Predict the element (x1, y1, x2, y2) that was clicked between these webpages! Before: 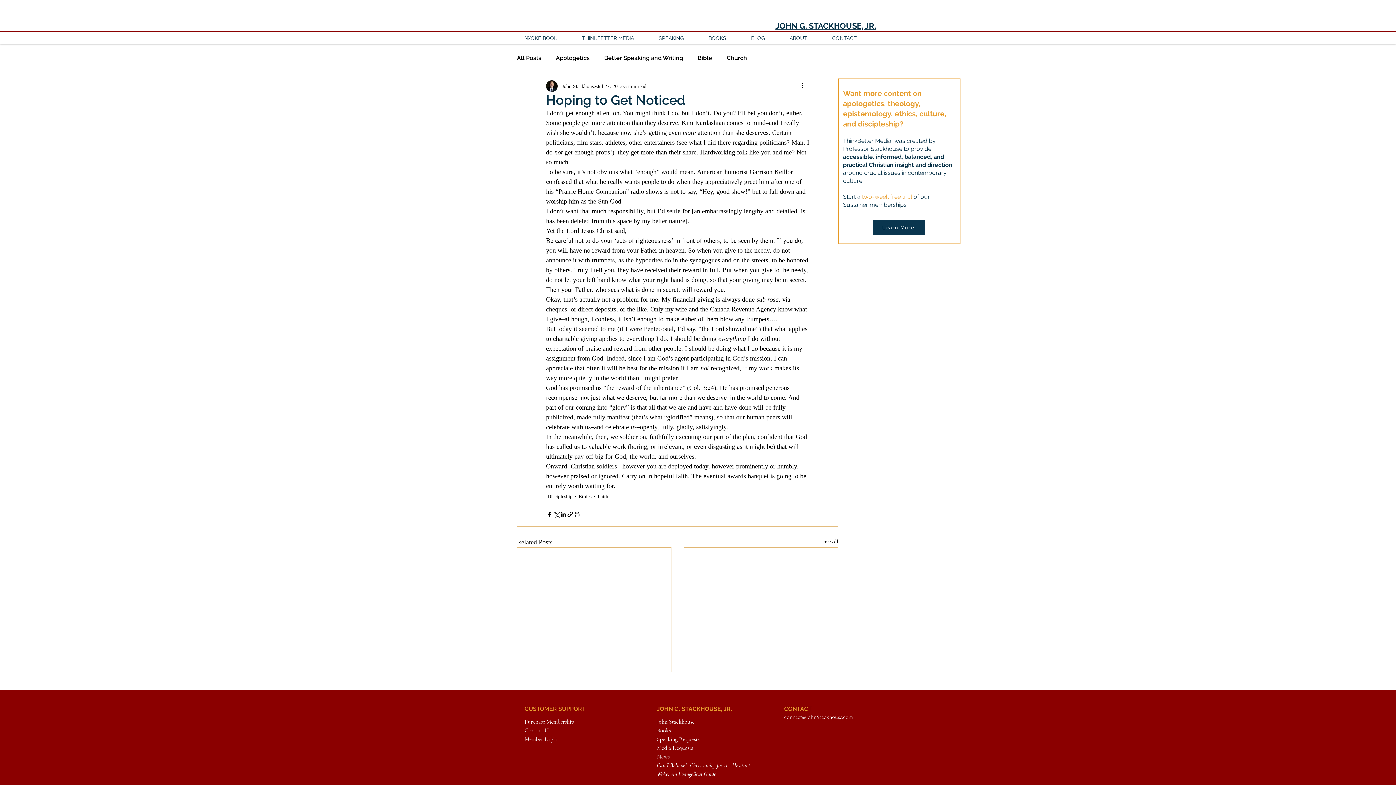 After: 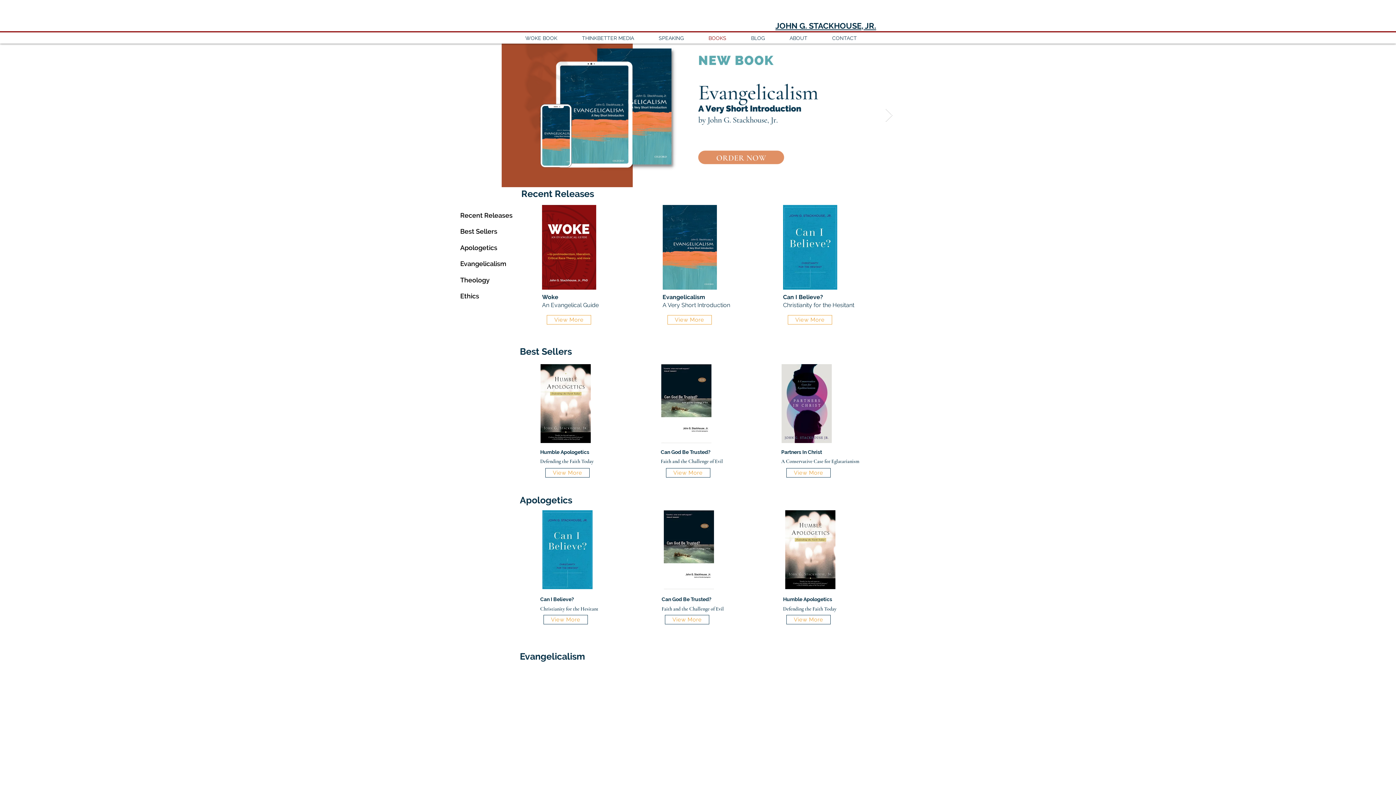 Action: bbox: (703, 33, 745, 43) label: BOOKS